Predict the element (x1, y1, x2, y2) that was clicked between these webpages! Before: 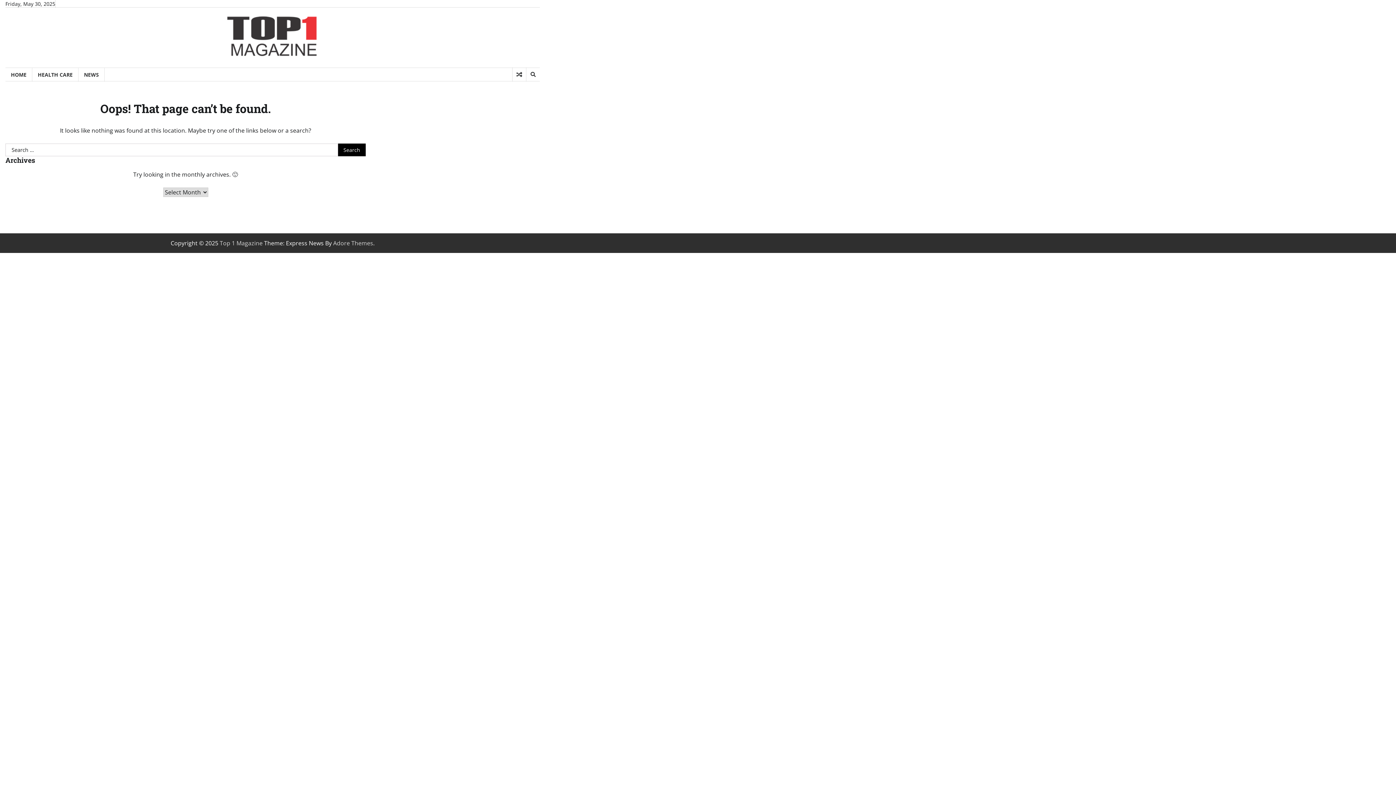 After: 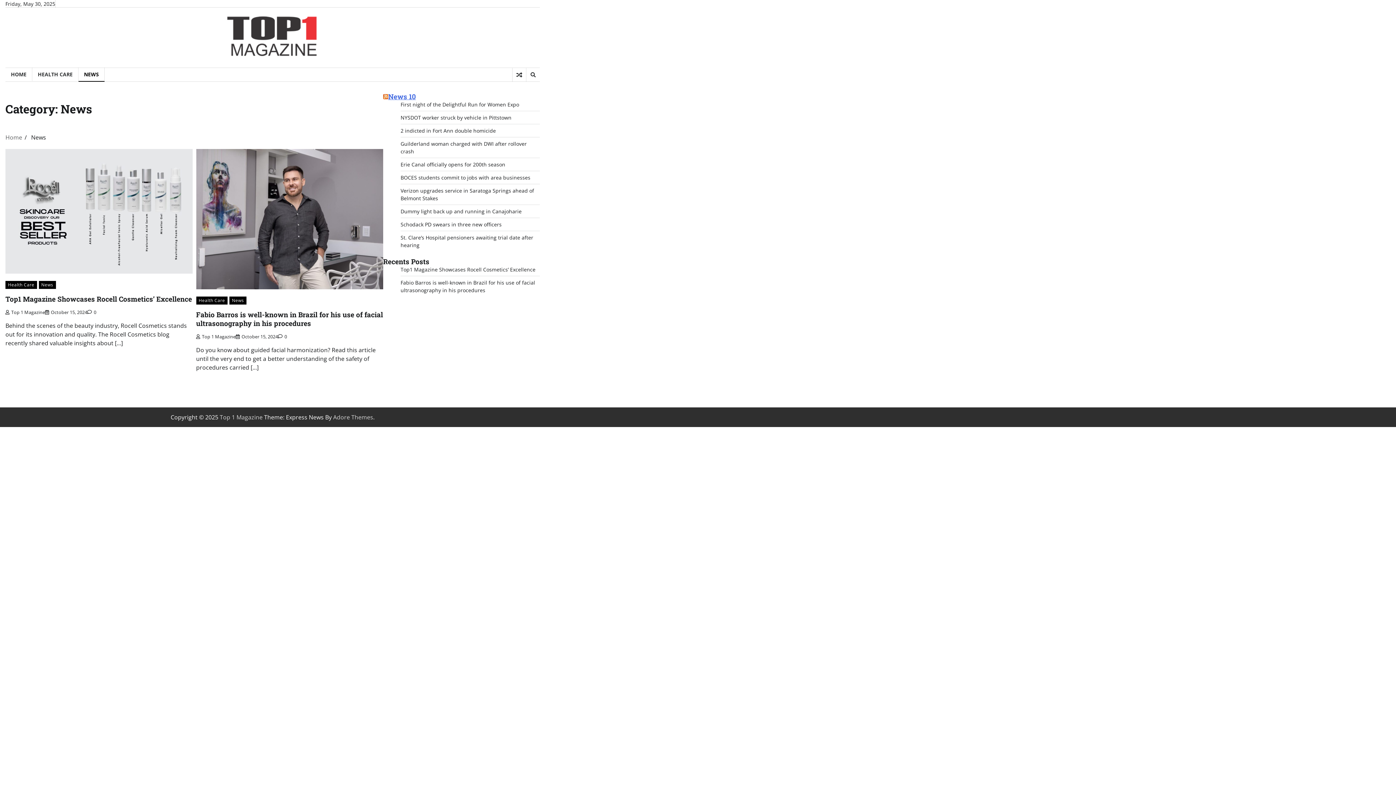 Action: label: NEWS bbox: (78, 67, 104, 81)